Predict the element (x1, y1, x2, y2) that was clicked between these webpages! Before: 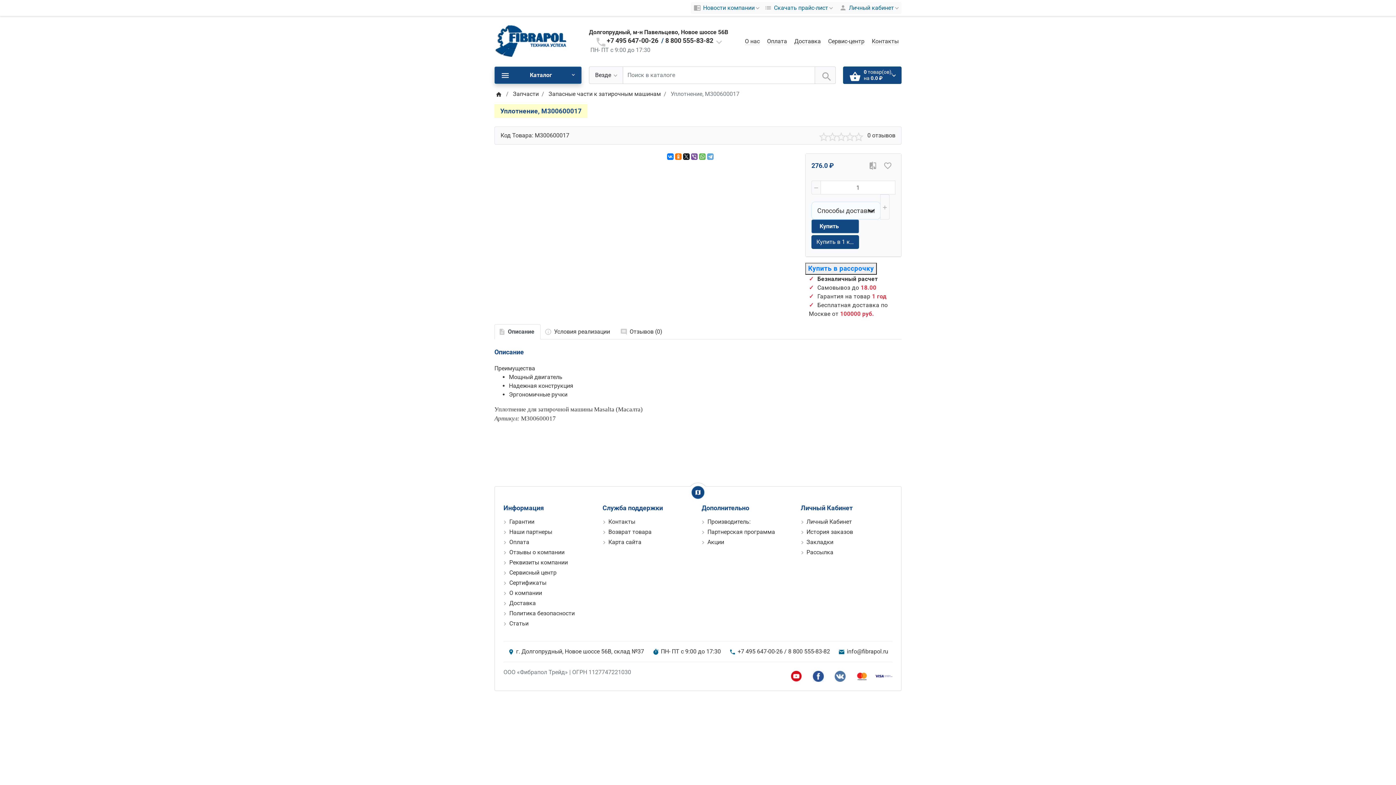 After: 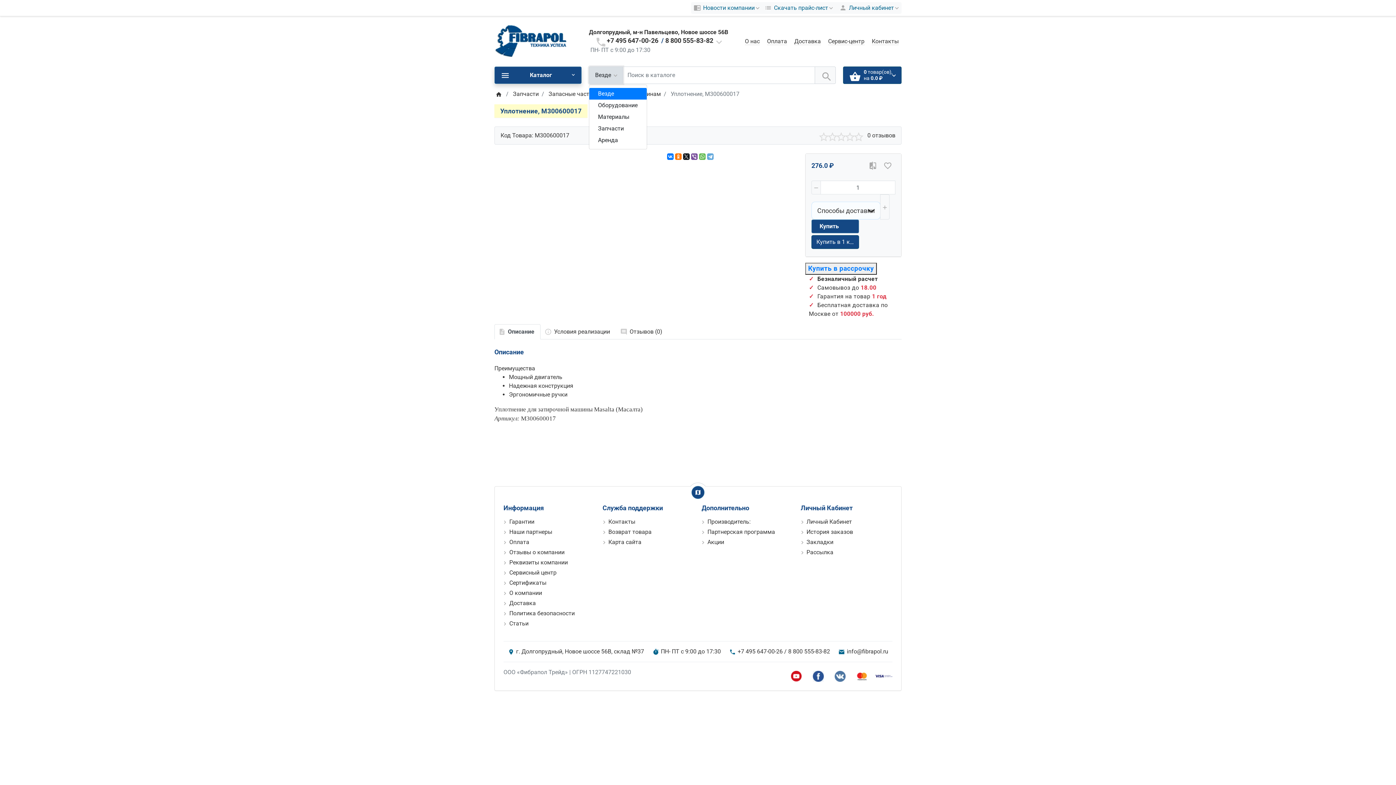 Action: bbox: (589, 66, 623, 84) label: Везде